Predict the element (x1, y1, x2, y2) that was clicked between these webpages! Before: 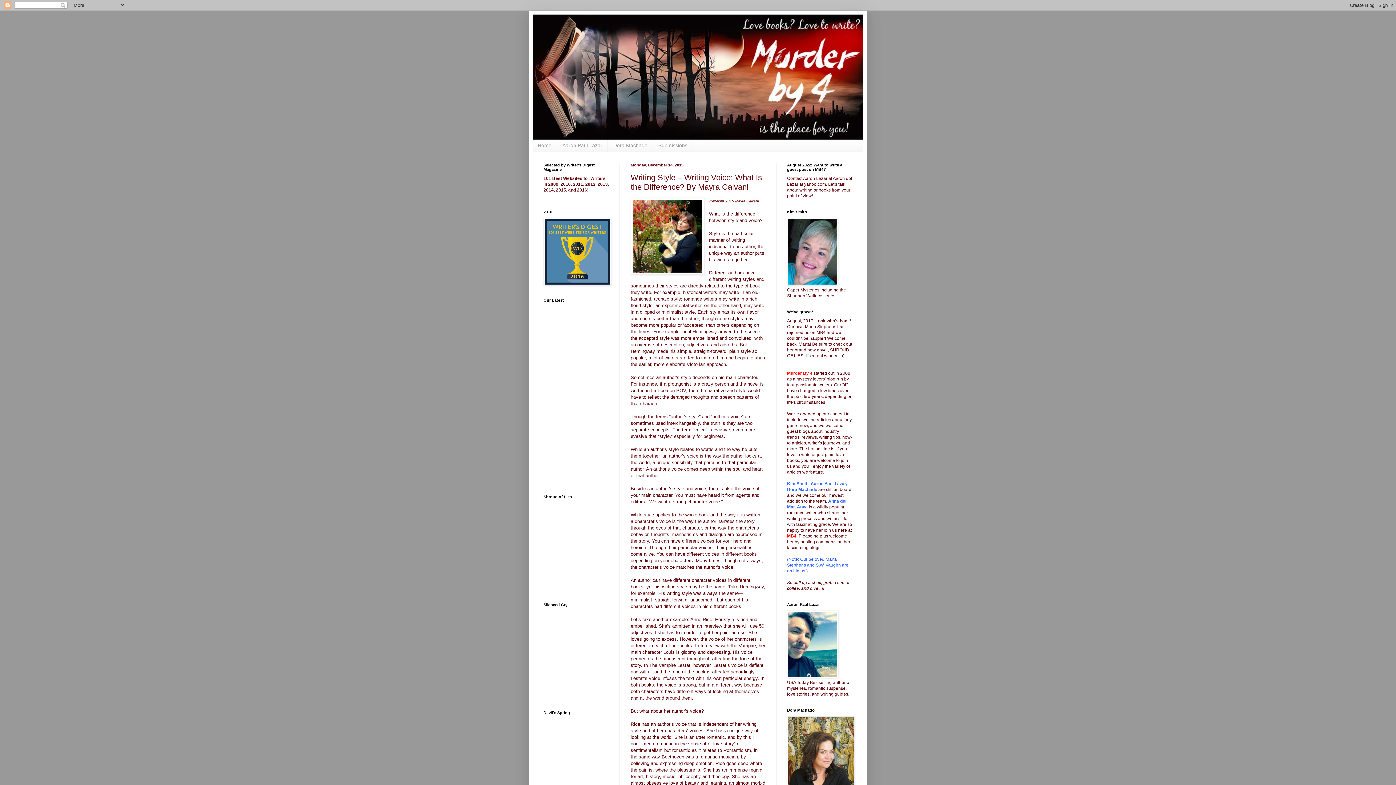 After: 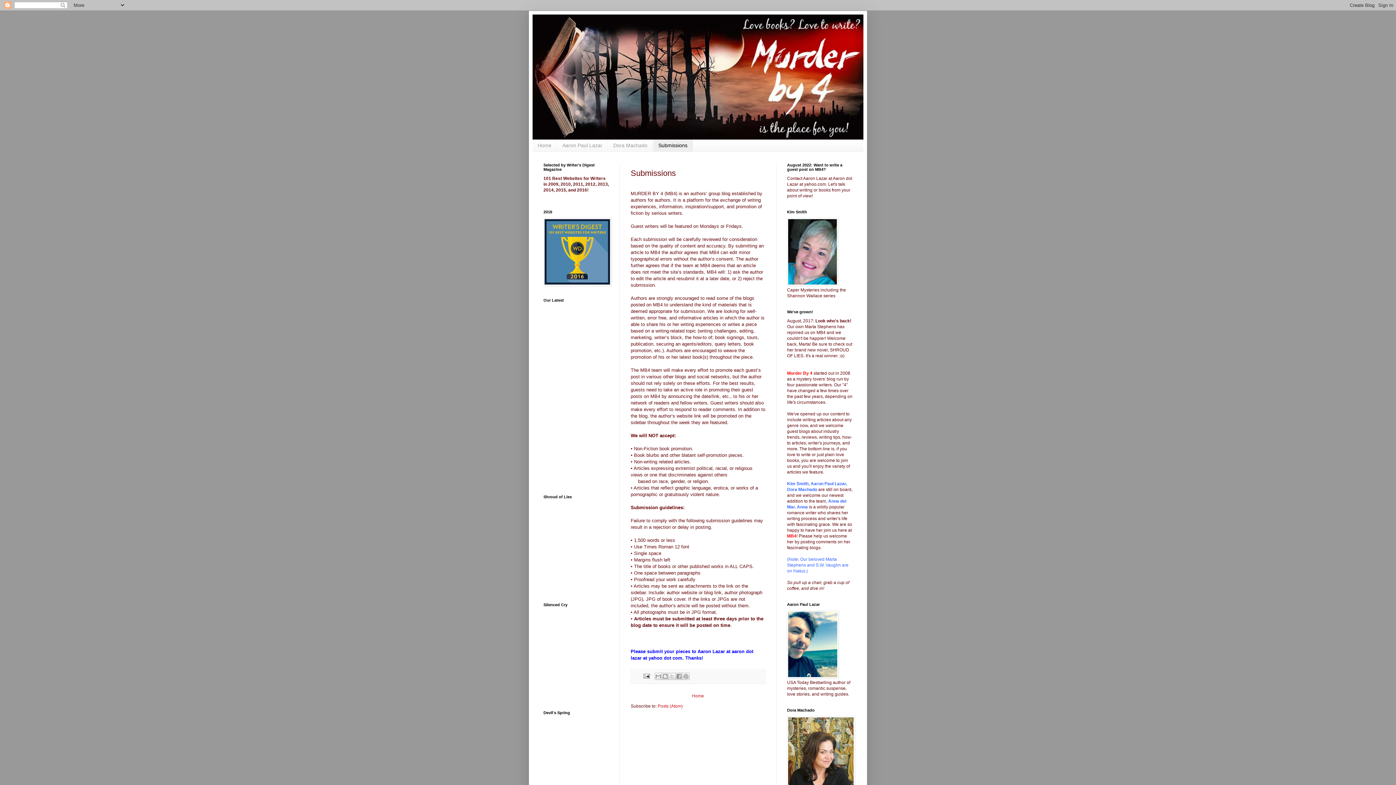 Action: label: Submissions bbox: (653, 139, 693, 151)